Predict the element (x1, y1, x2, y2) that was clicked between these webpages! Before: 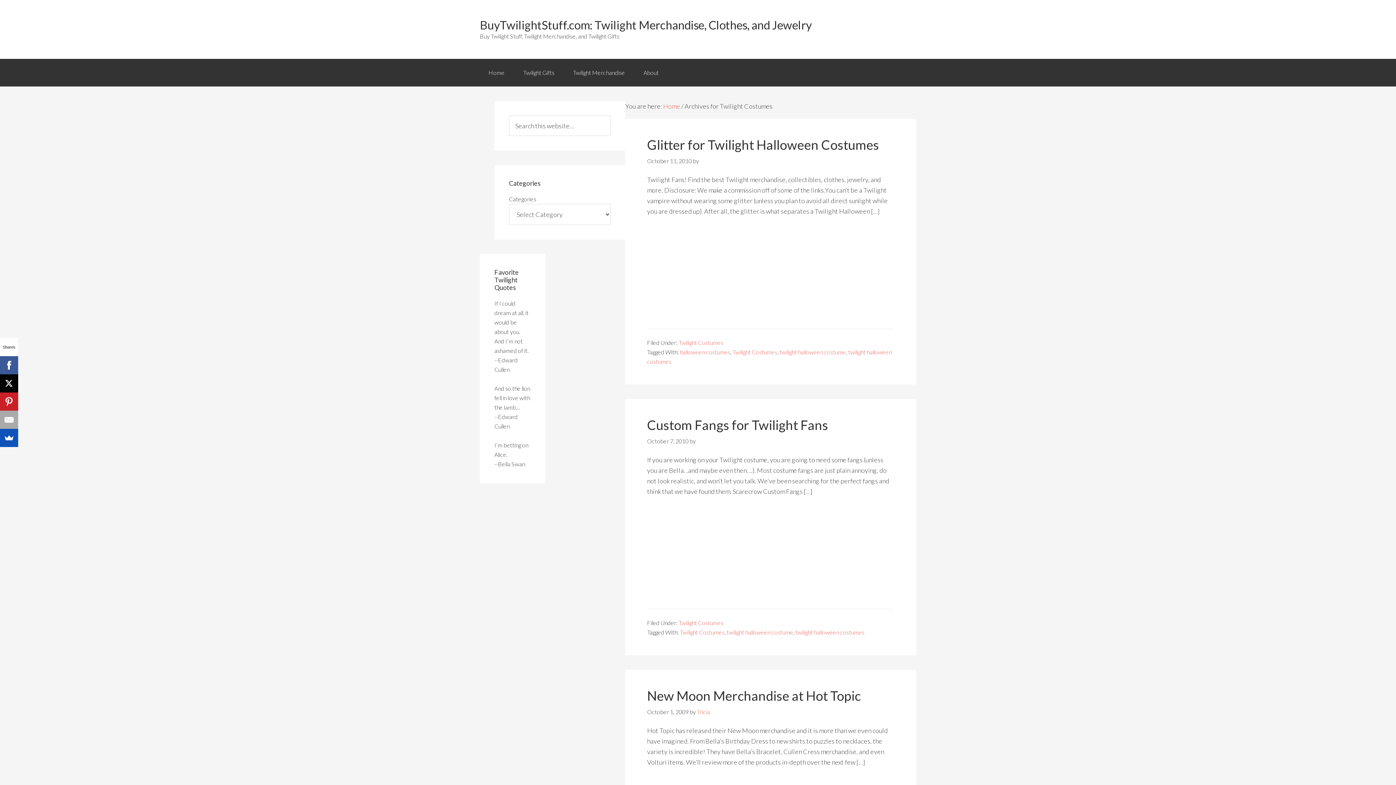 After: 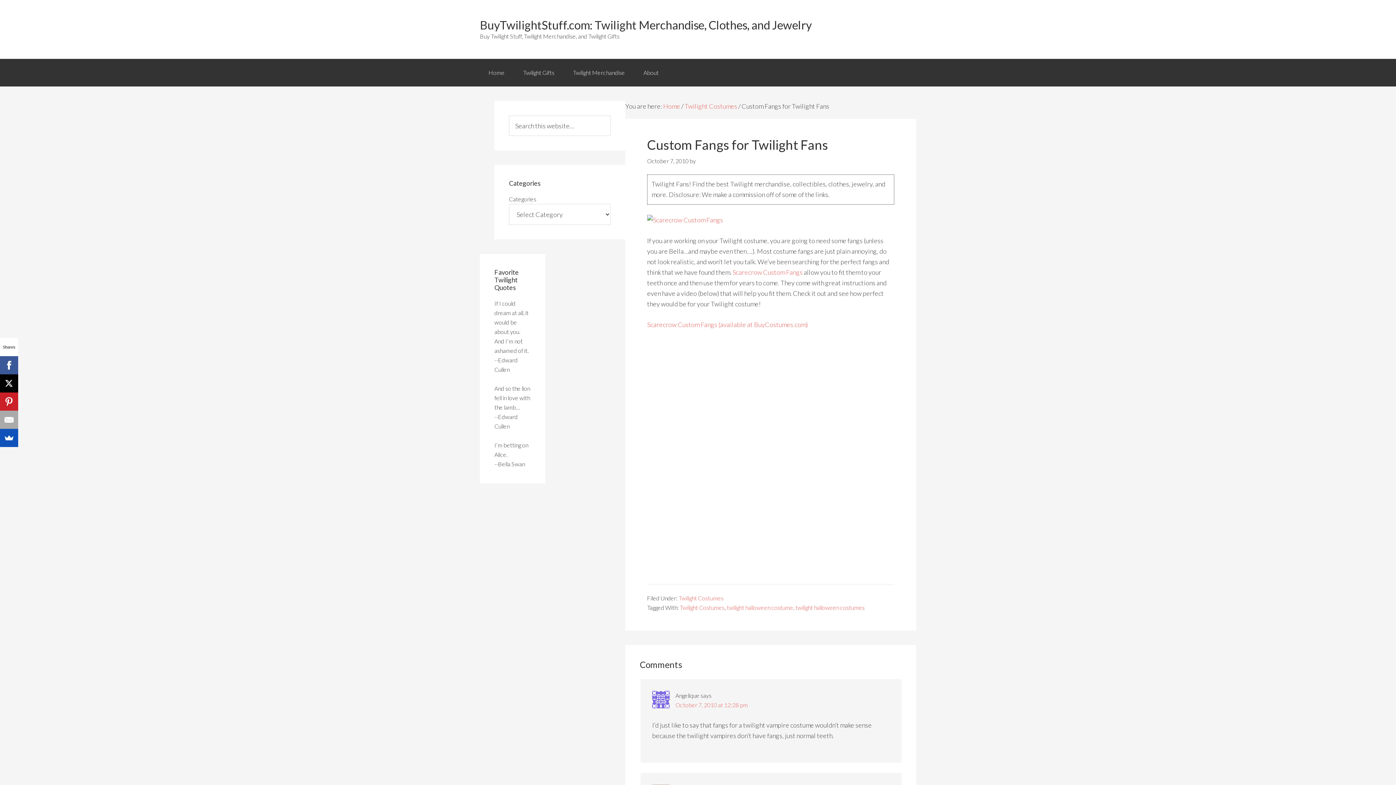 Action: label: Custom Fangs for Twilight Fans bbox: (647, 417, 828, 433)